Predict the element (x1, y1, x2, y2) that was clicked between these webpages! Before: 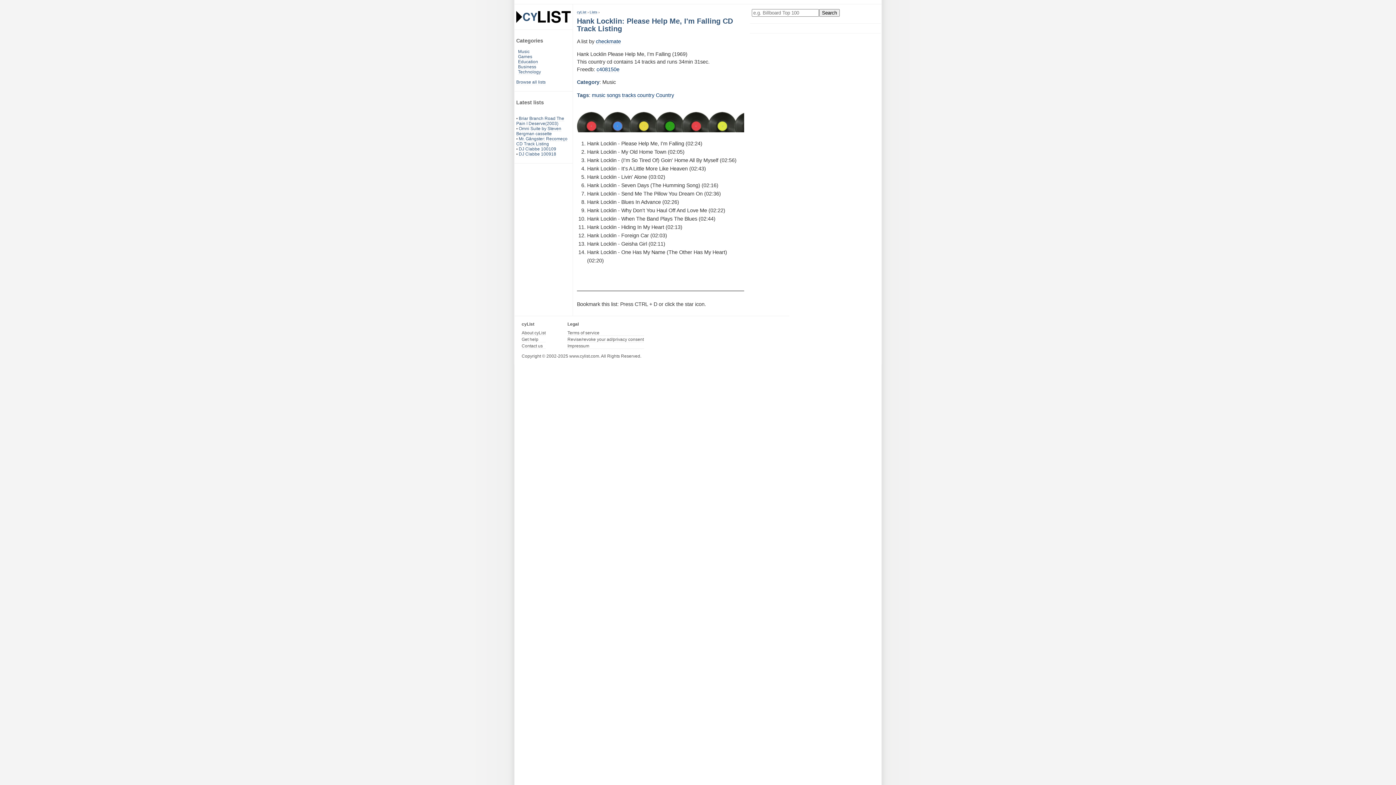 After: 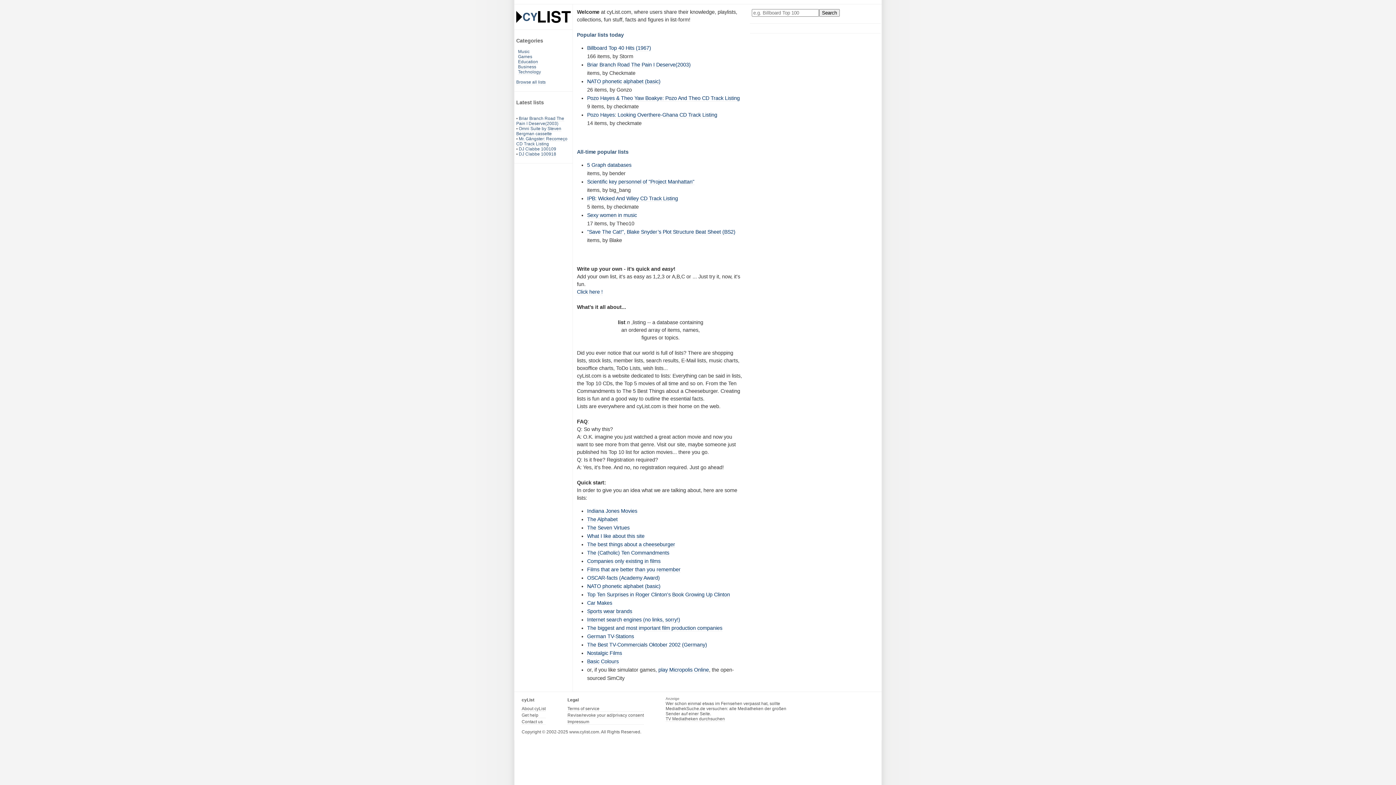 Action: bbox: (521, 330, 545, 335) label: About cyList